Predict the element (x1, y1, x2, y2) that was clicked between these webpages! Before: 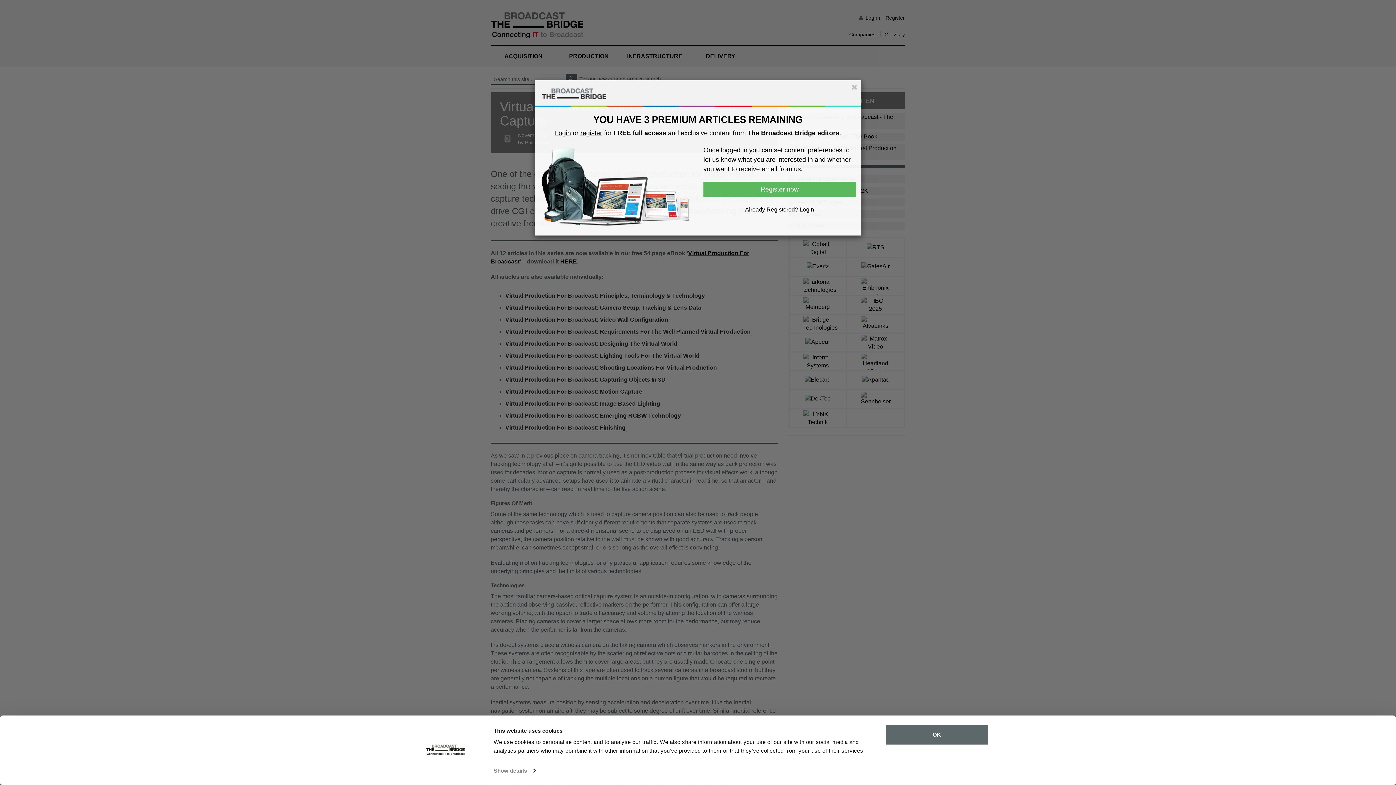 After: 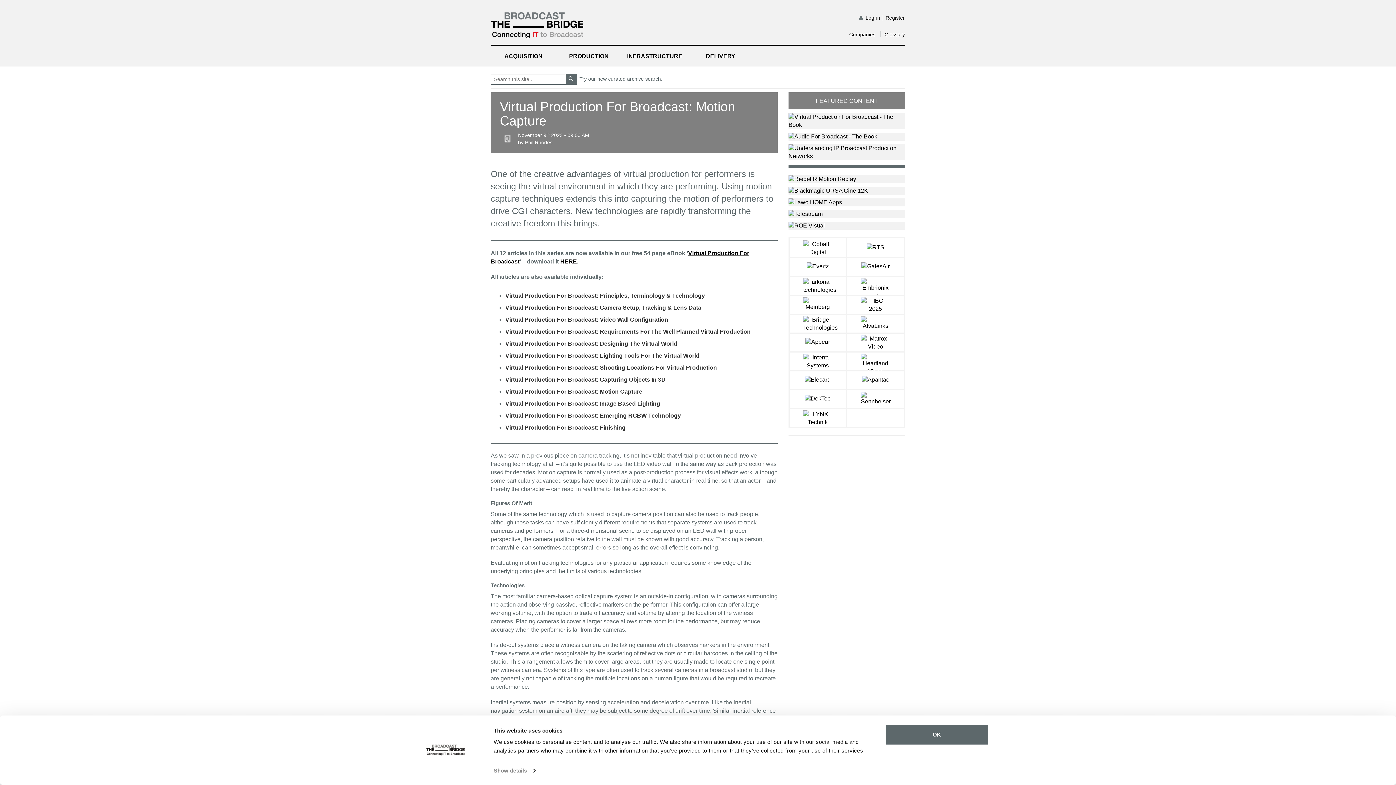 Action: bbox: (851, 83, 857, 90) label: Close